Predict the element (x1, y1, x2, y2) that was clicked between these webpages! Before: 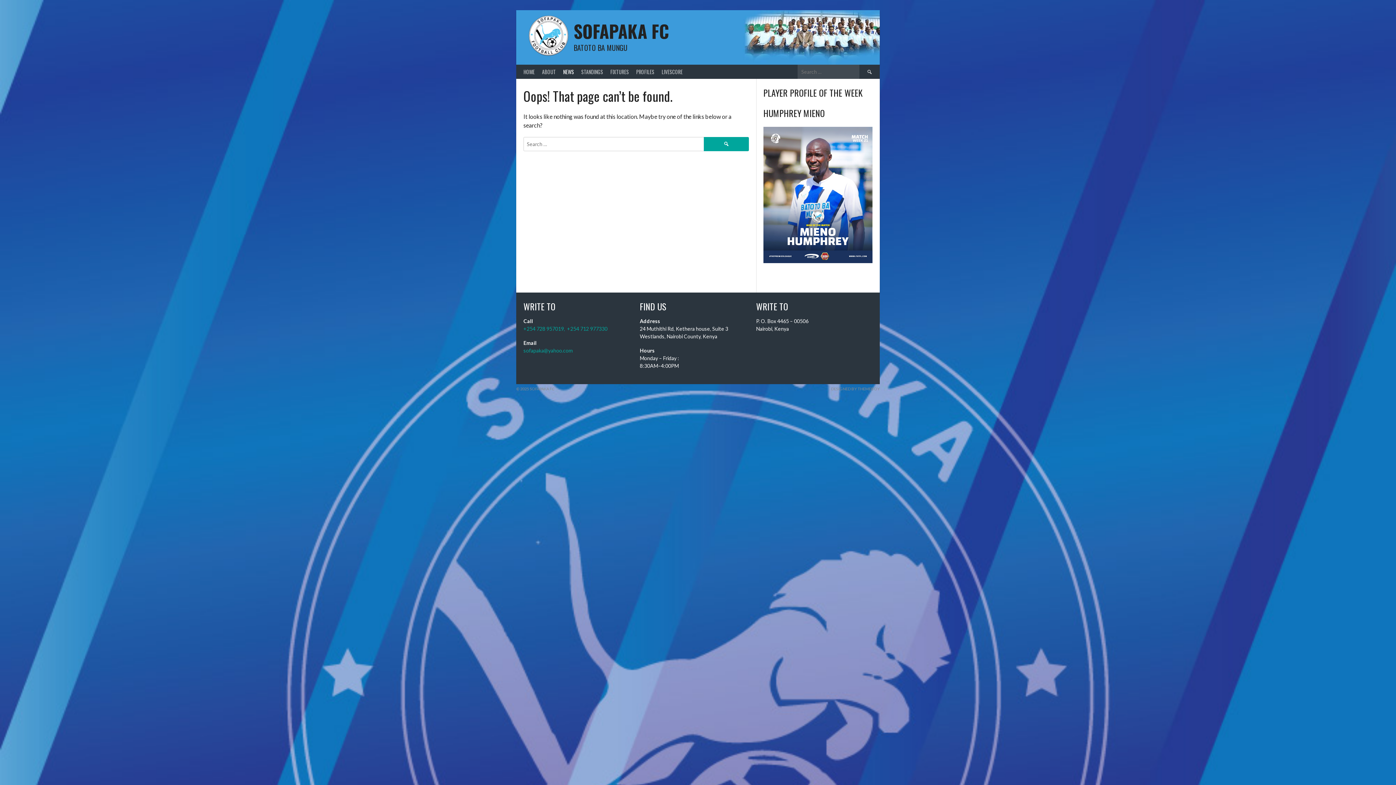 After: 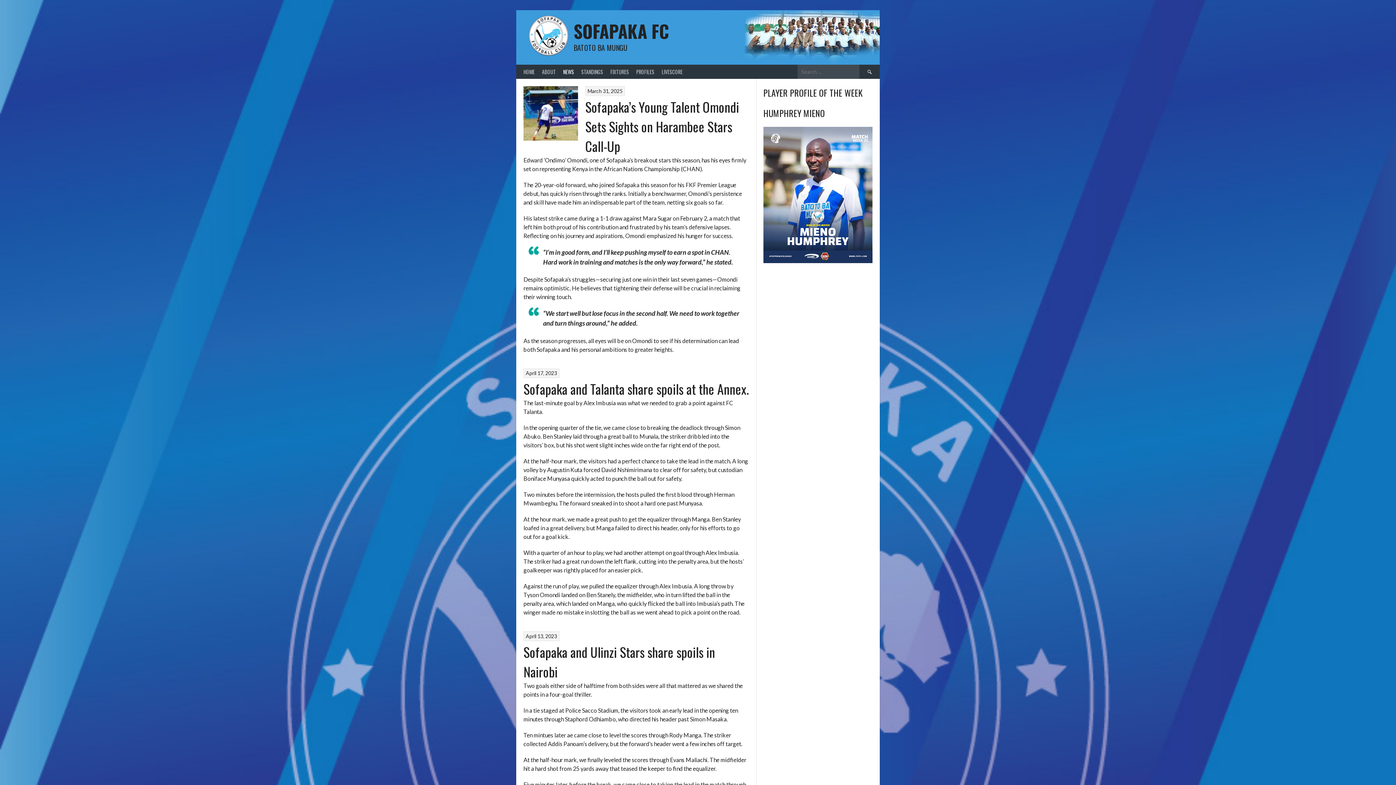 Action: label: NEWS bbox: (559, 64, 577, 78)